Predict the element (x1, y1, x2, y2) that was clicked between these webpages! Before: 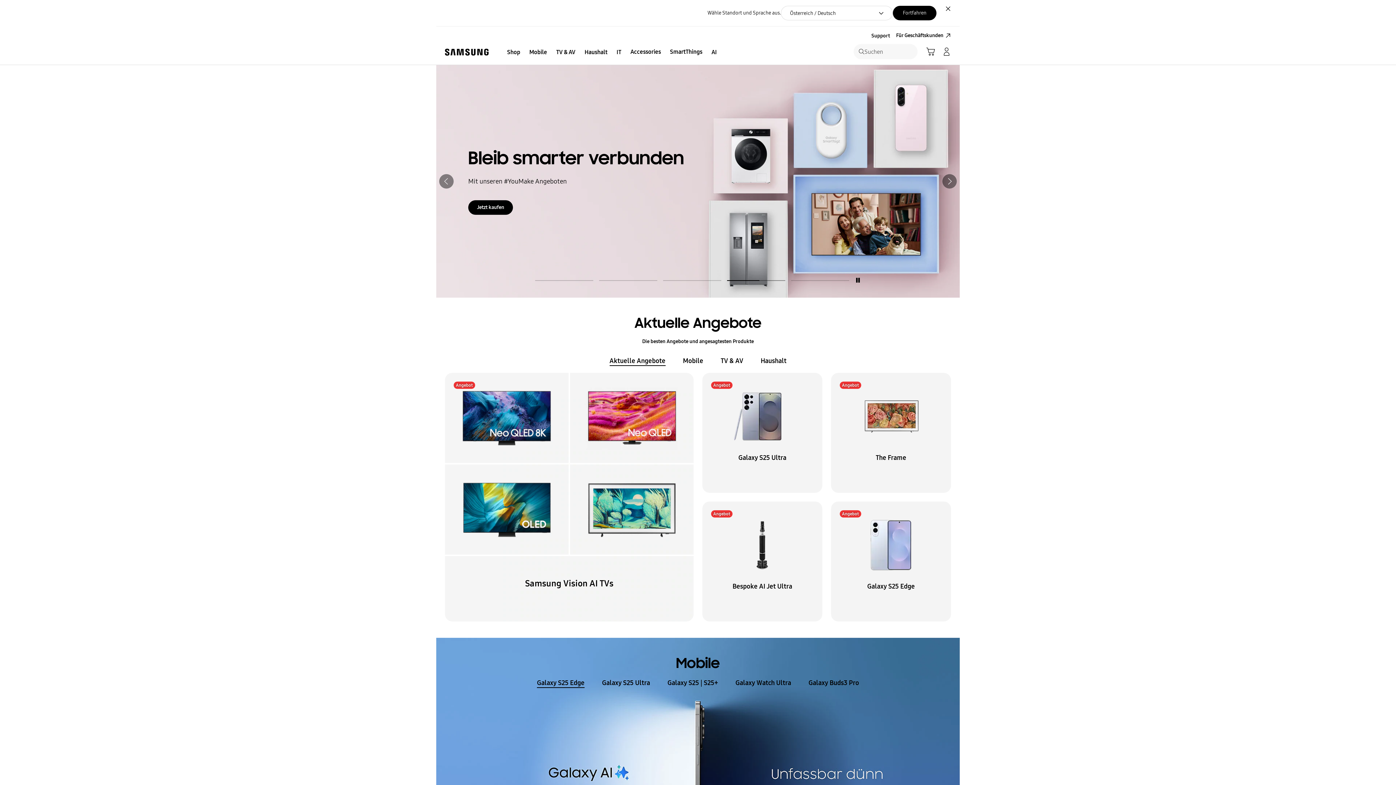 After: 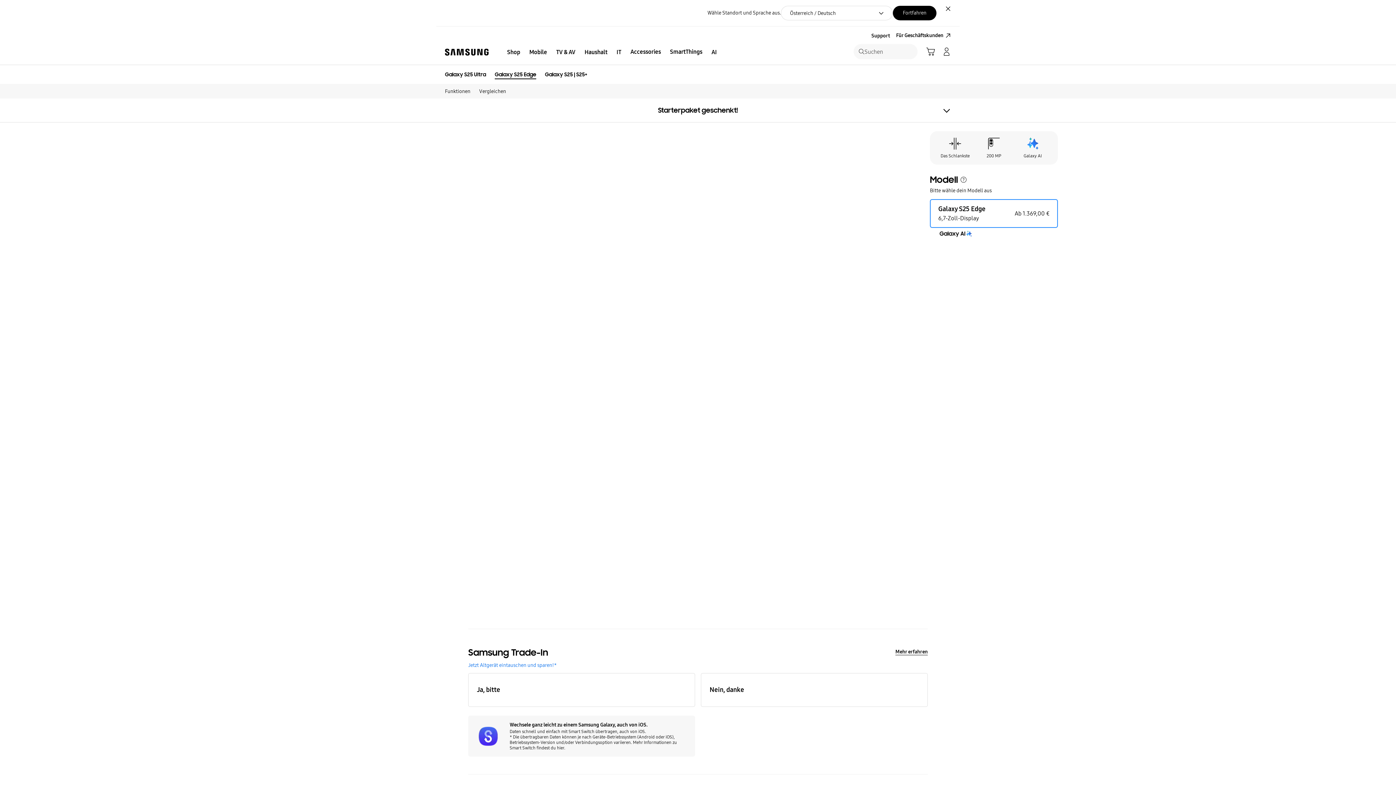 Action: label: Jetzt kaufen bbox: (831, 501, 951, 621)